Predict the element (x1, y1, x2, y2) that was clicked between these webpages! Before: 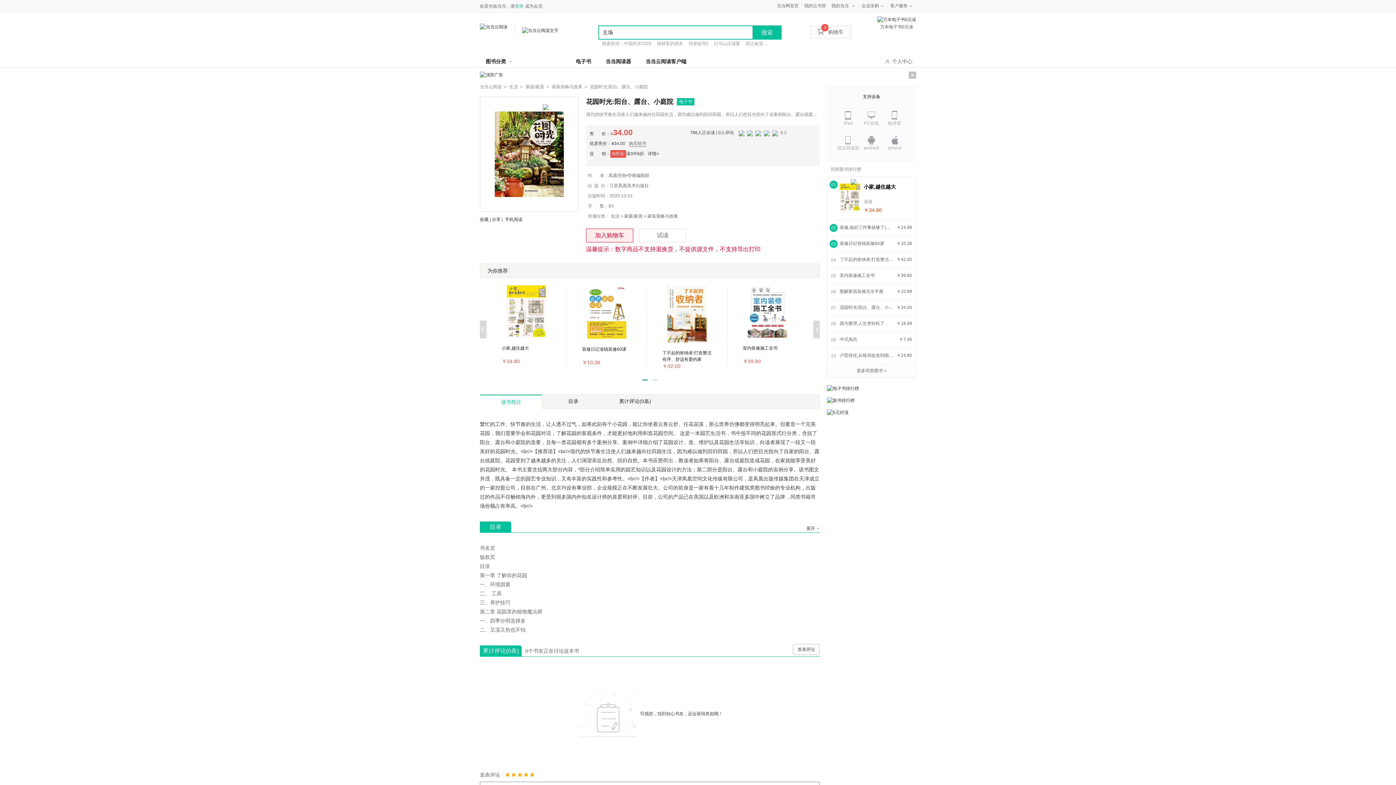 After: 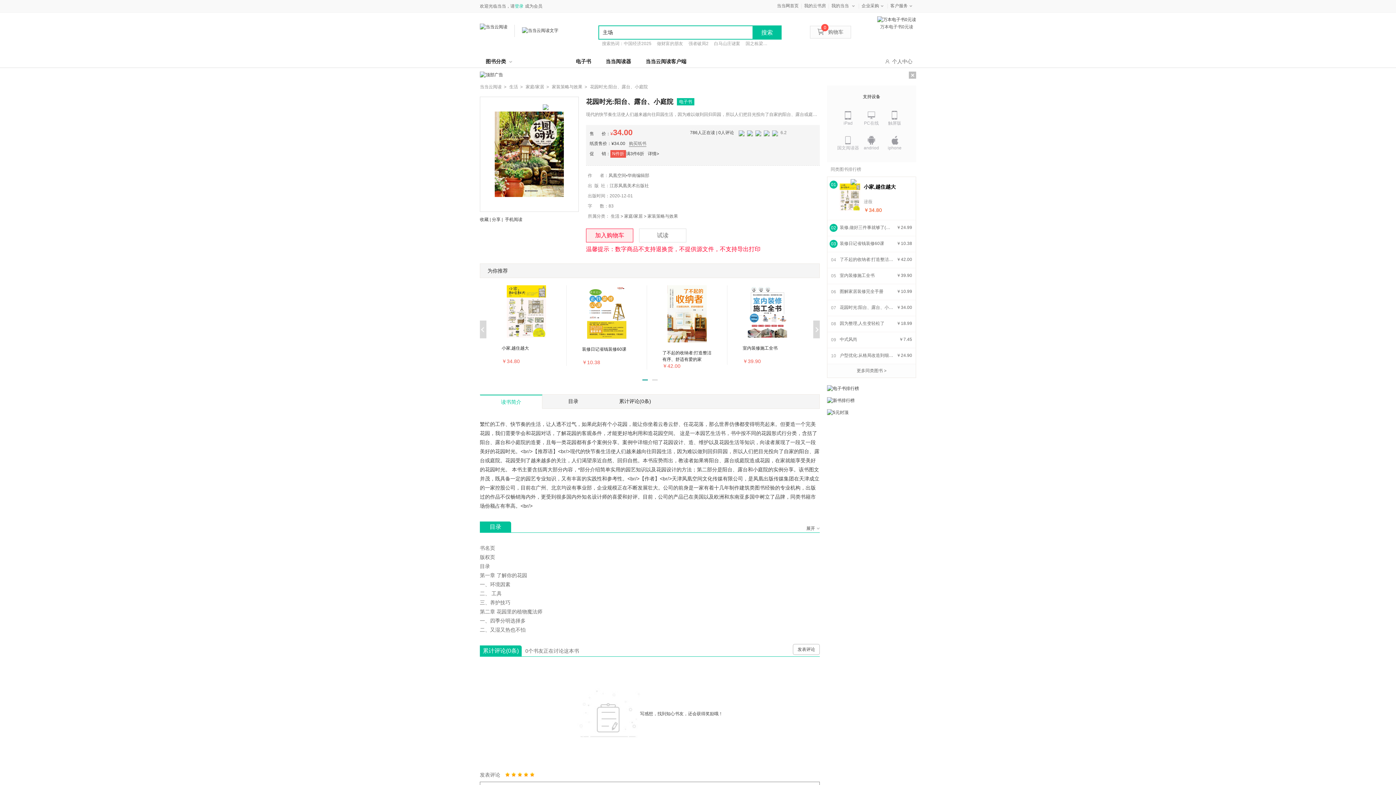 Action: bbox: (827, 397, 916, 404)